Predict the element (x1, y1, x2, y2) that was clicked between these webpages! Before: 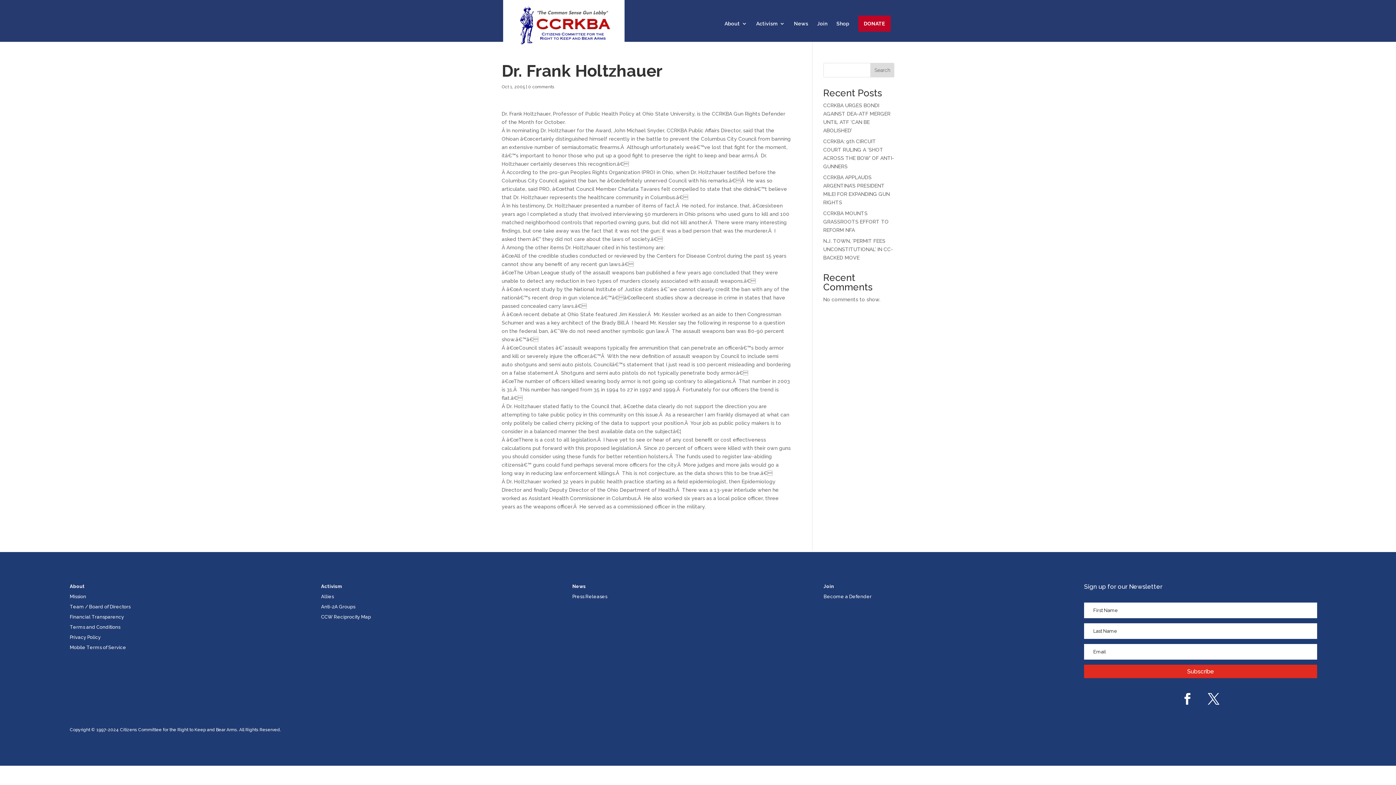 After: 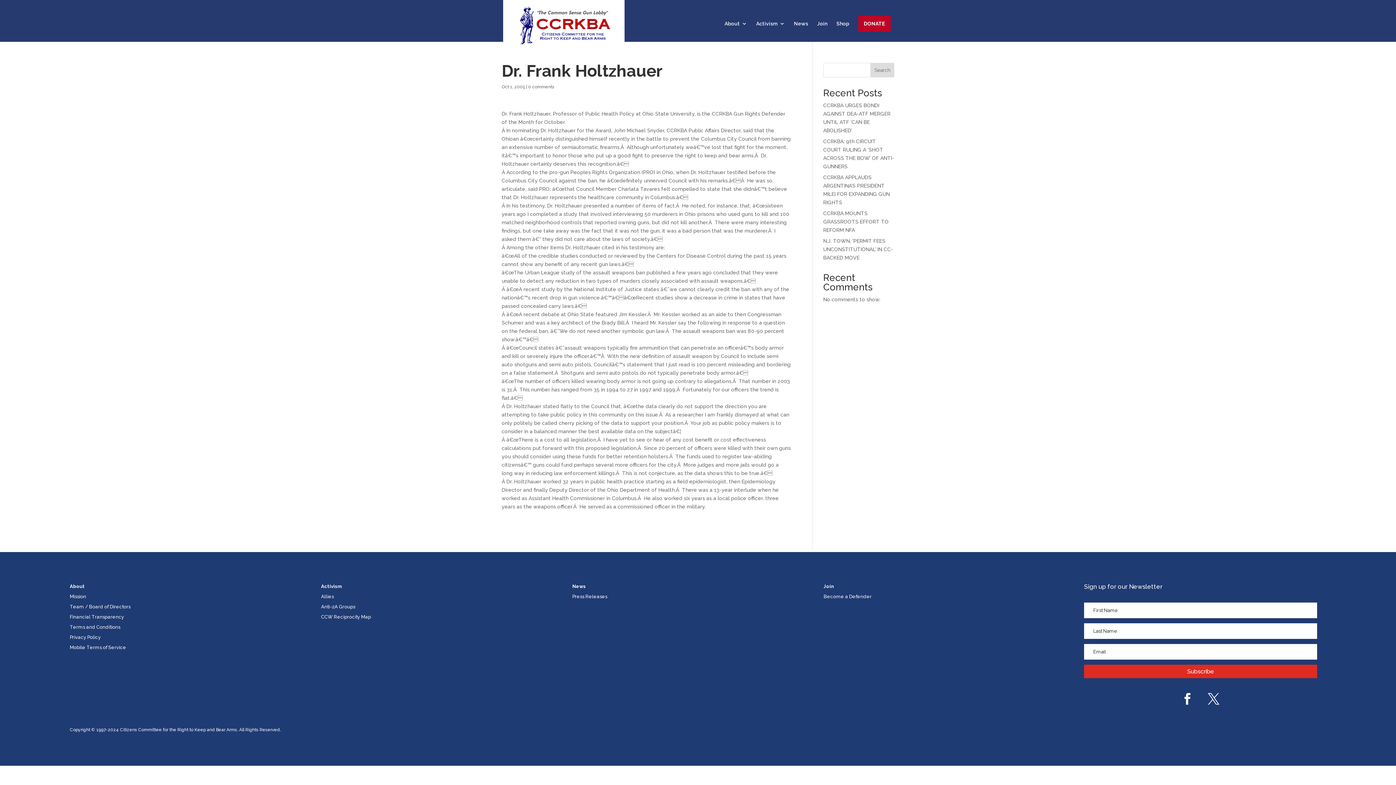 Action: bbox: (1202, 687, 1225, 710)